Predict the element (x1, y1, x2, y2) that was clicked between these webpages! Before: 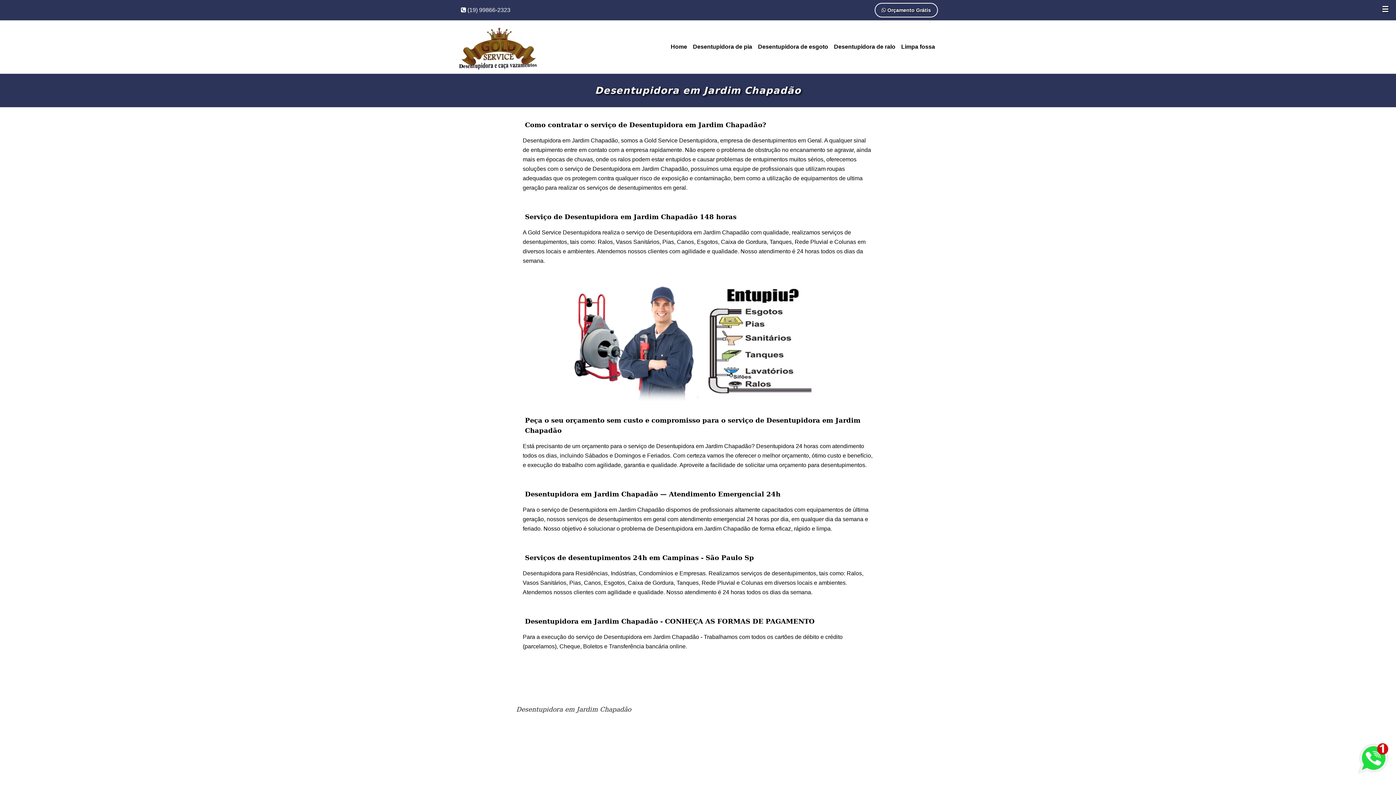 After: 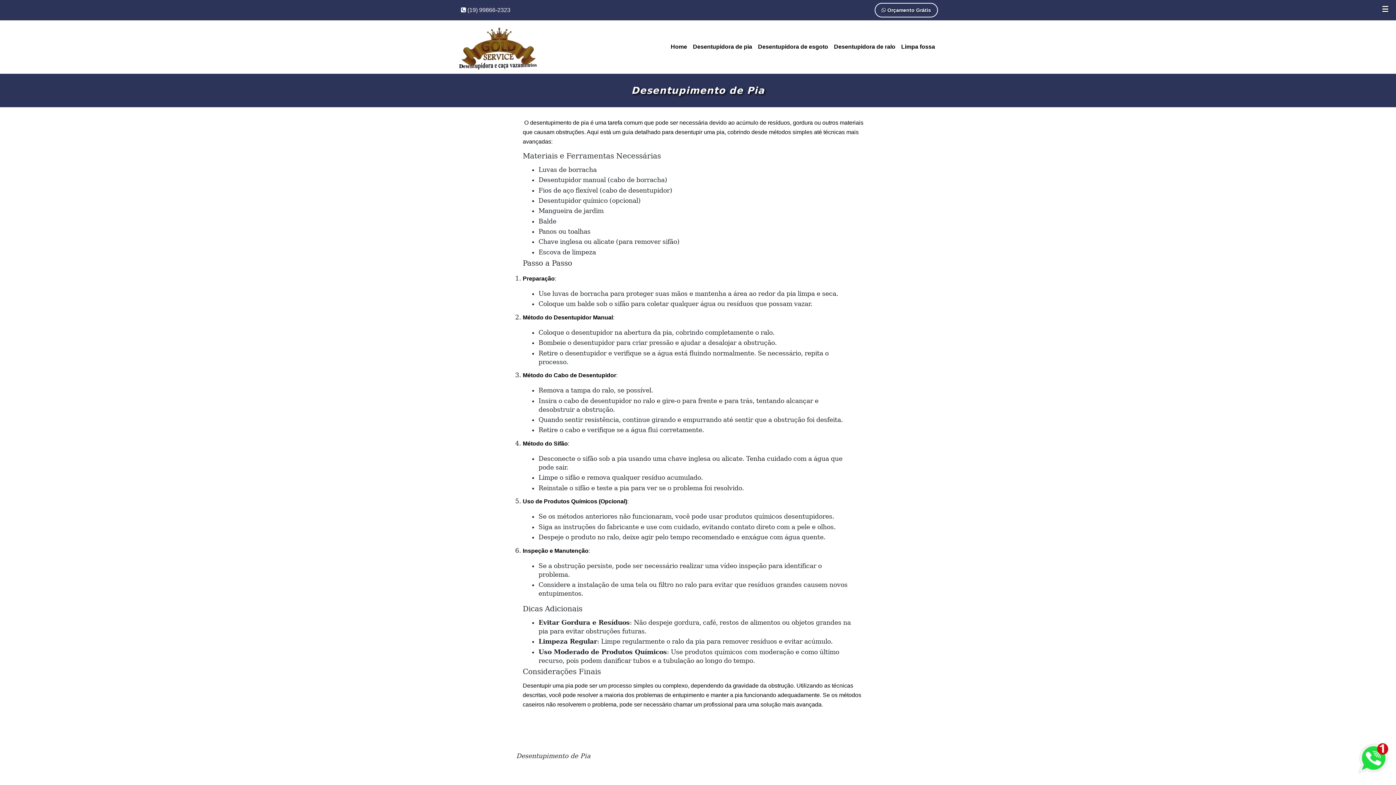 Action: label: Desentupidora de pia bbox: (690, 39, 755, 54)